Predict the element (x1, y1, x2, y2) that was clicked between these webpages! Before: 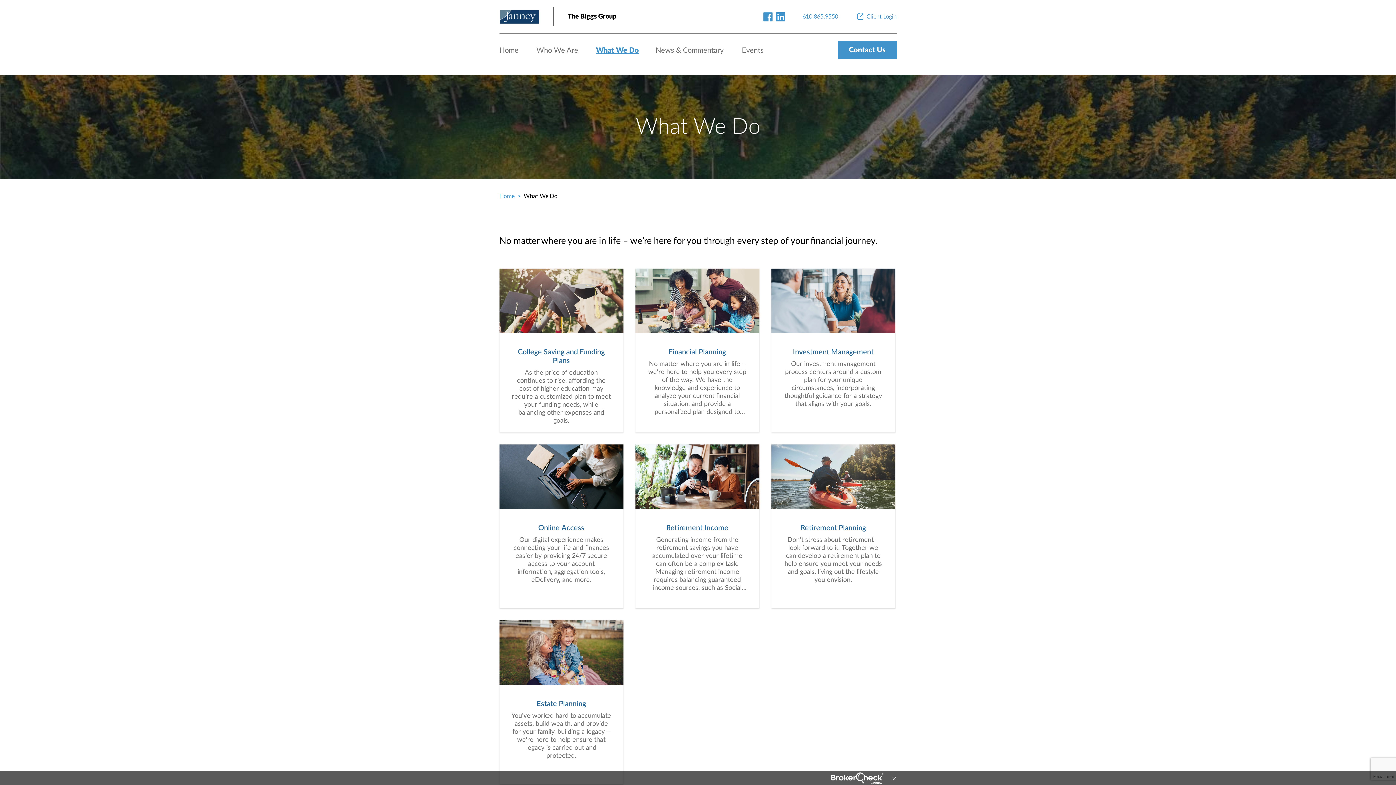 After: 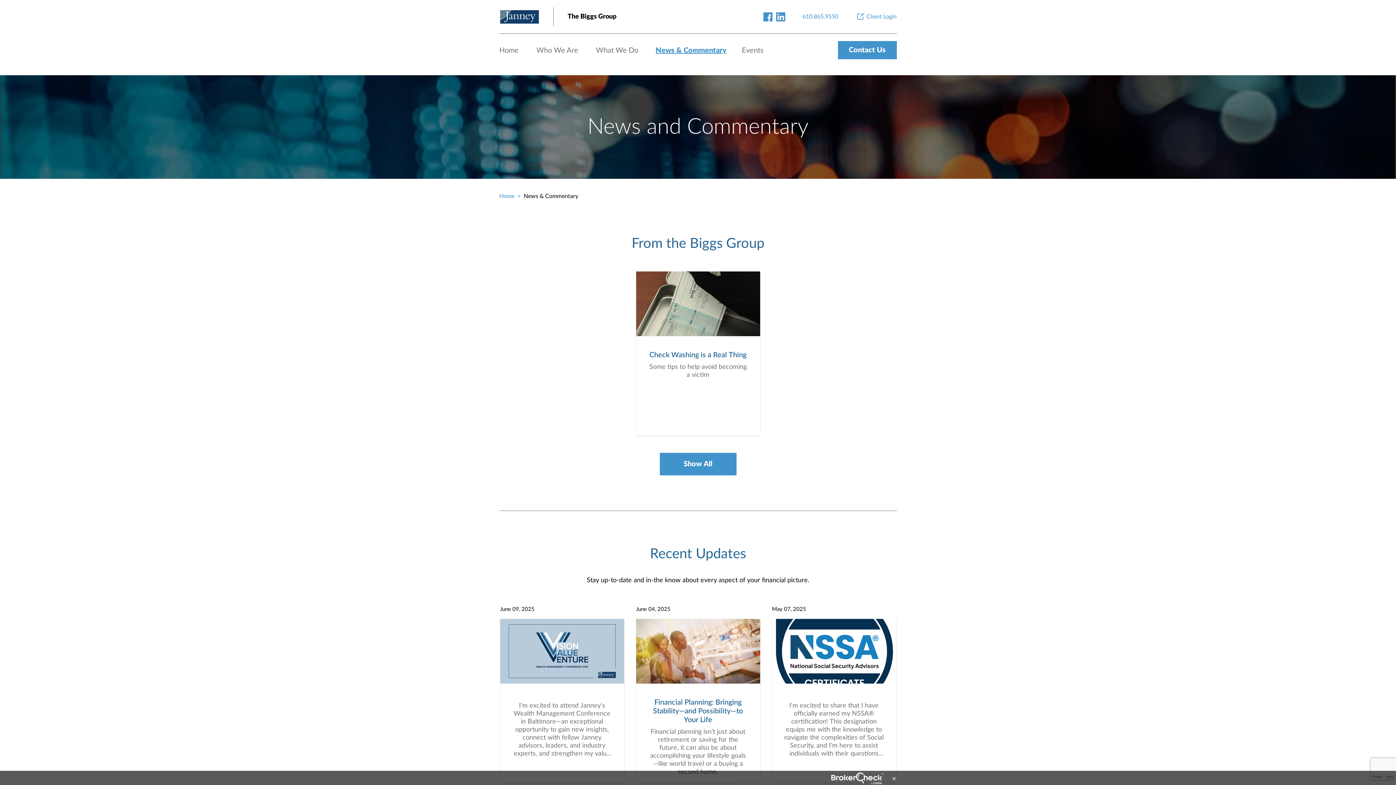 Action: label: News & Commentary bbox: (655, 46, 723, 54)